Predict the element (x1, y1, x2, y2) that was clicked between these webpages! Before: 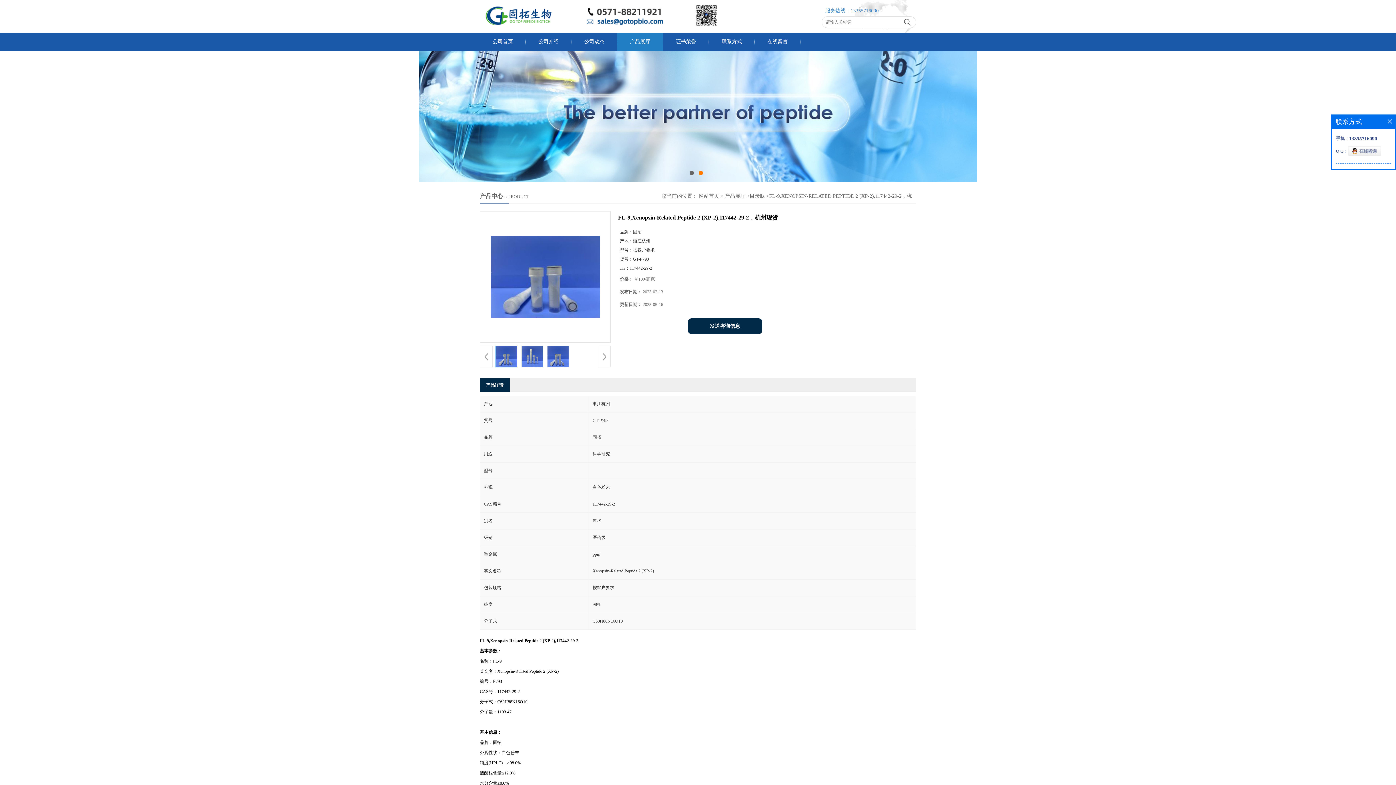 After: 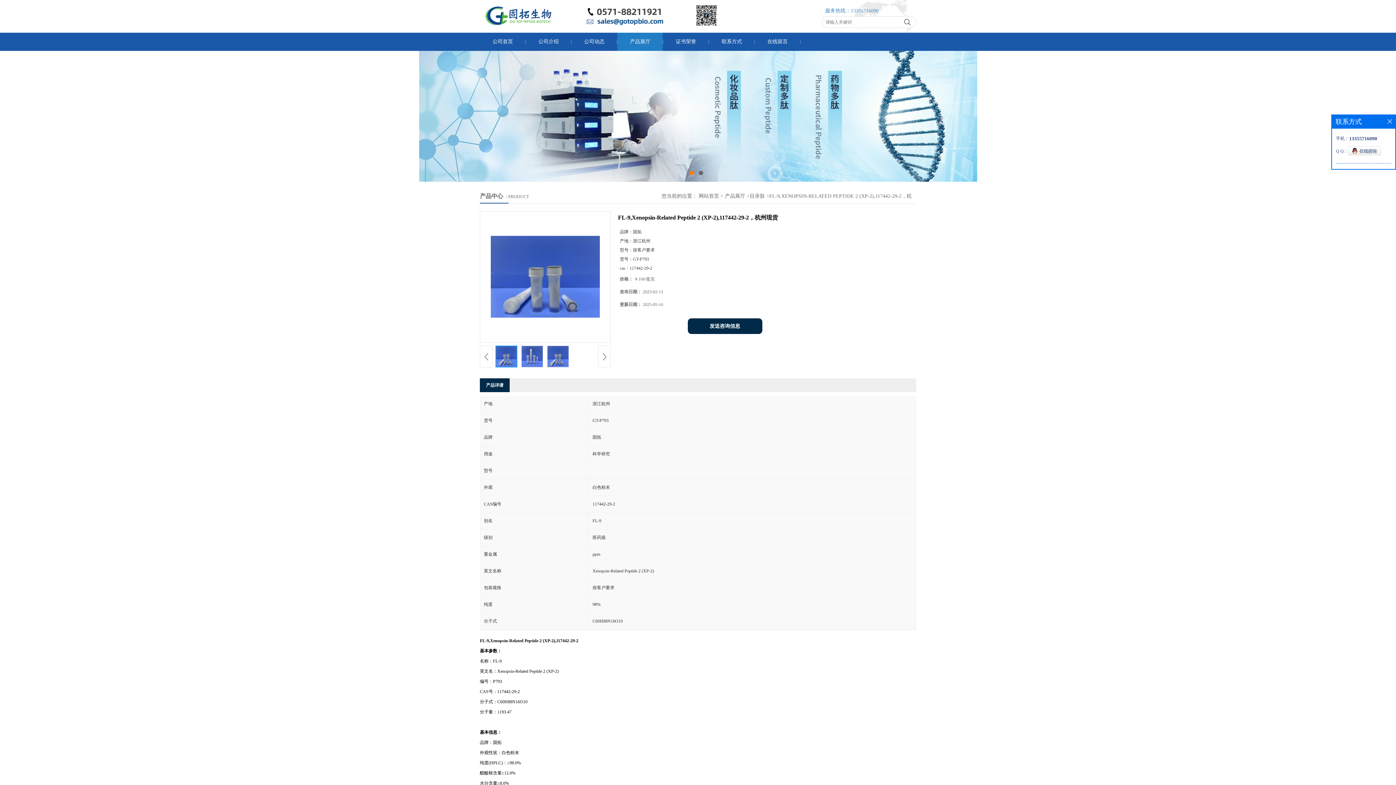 Action: bbox: (850, 8, 878, 13) label: 13355716090